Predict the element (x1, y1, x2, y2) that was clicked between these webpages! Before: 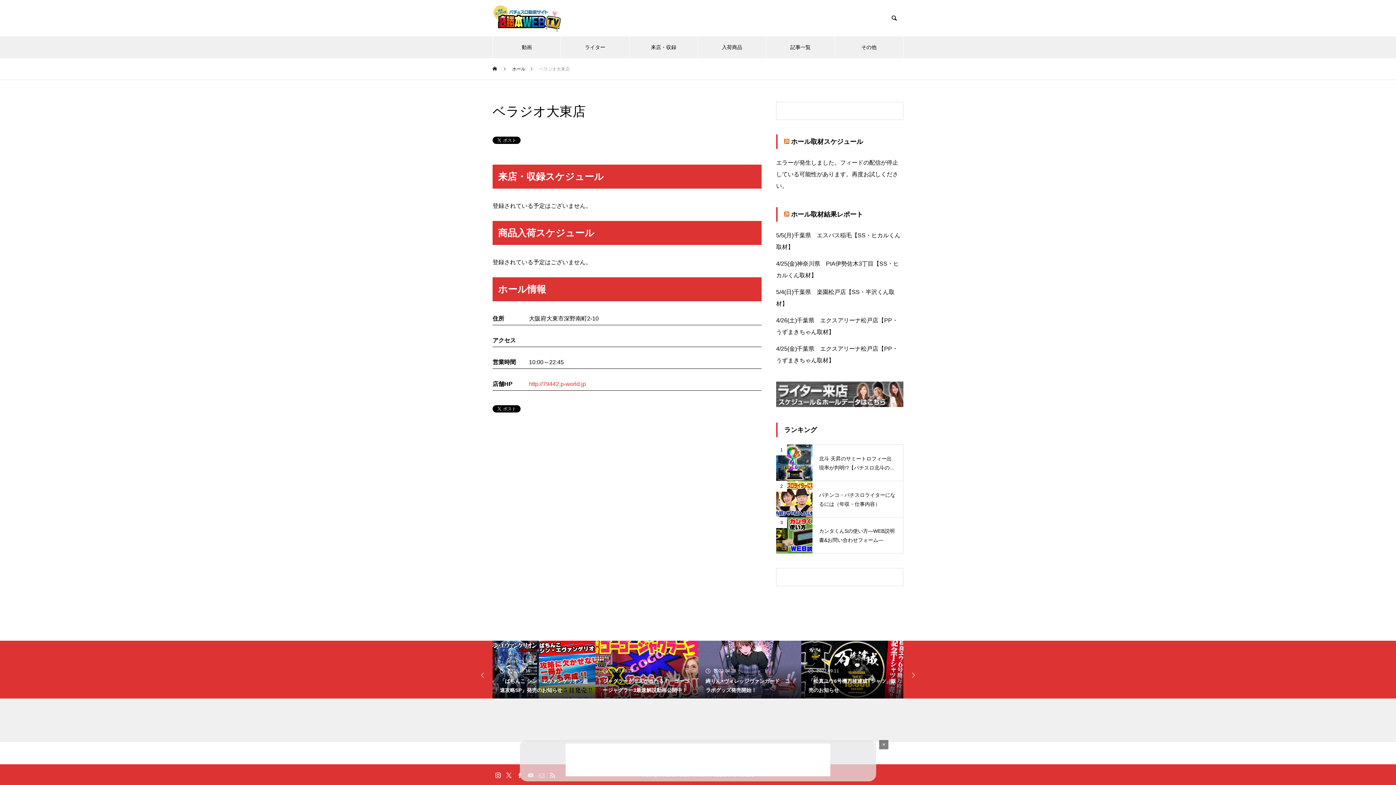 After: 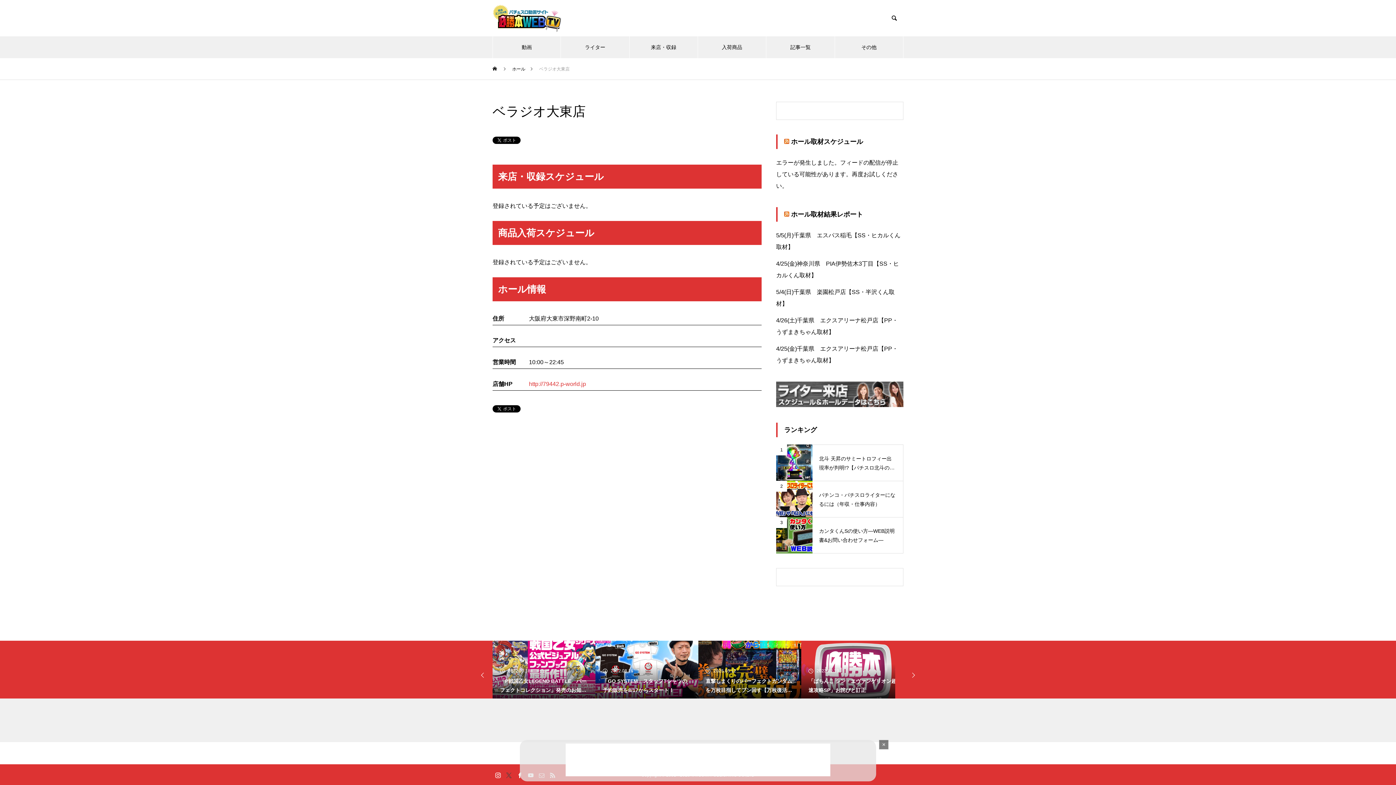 Action: bbox: (505, 772, 512, 779)